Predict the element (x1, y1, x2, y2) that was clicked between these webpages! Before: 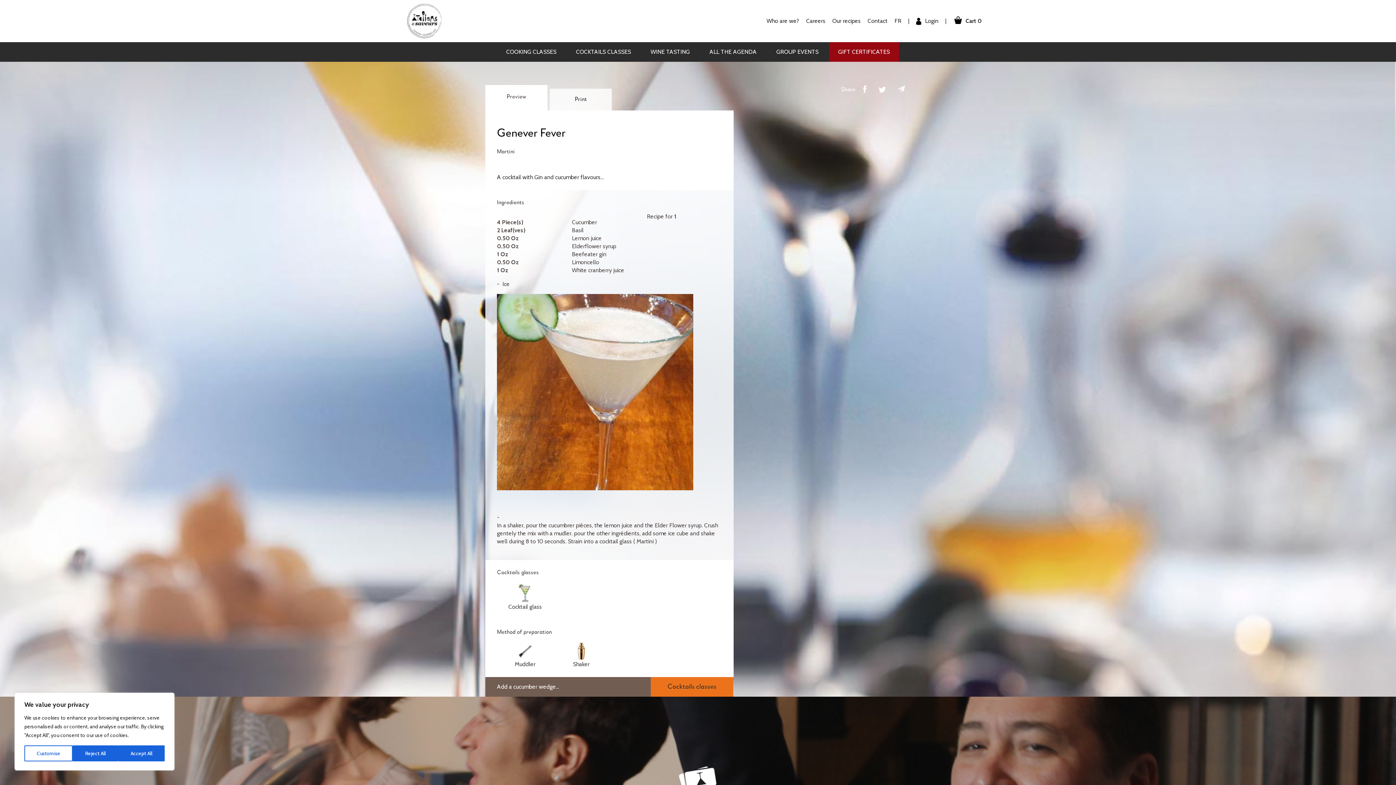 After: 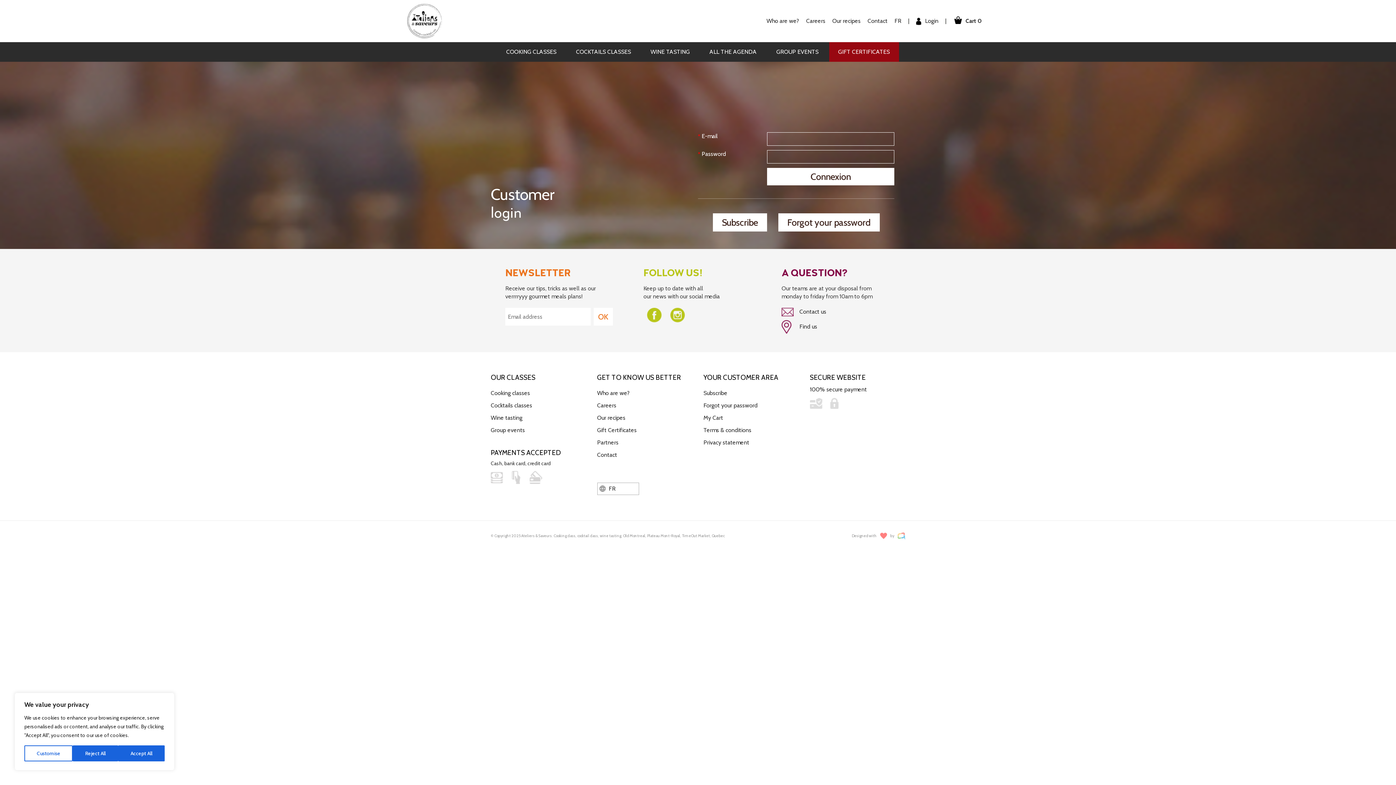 Action: label:  Login bbox: (913, 13, 941, 28)